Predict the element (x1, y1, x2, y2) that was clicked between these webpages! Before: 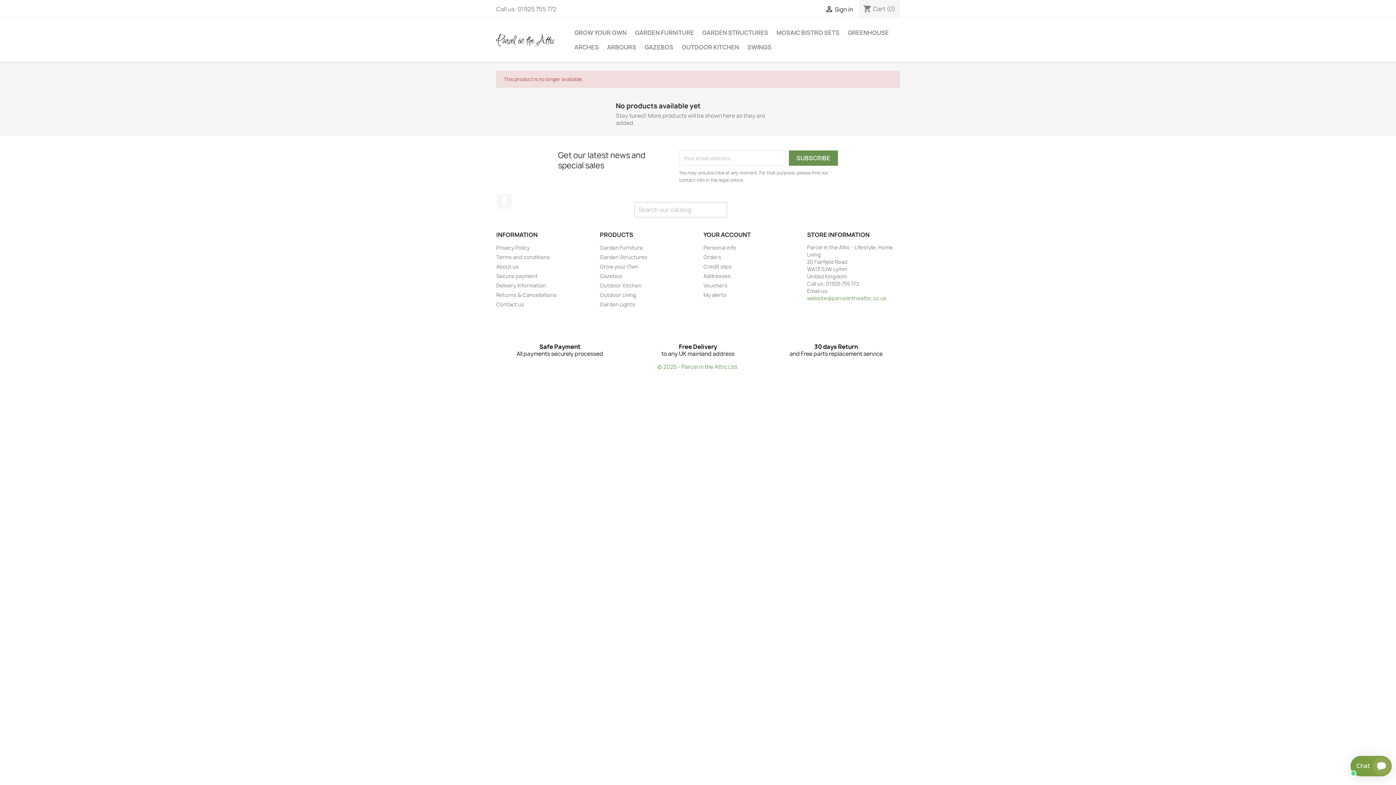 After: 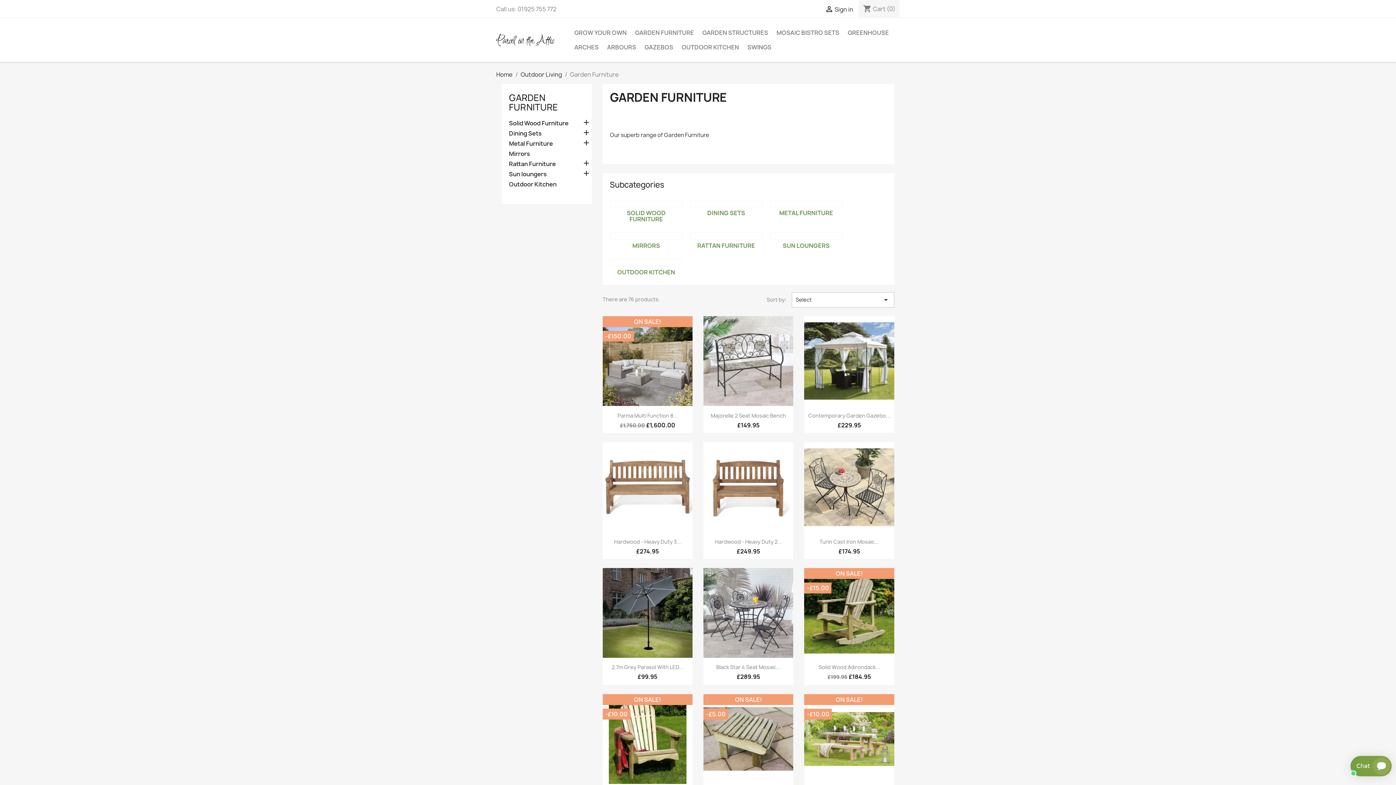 Action: label: GARDEN FURNITURE bbox: (631, 25, 697, 40)